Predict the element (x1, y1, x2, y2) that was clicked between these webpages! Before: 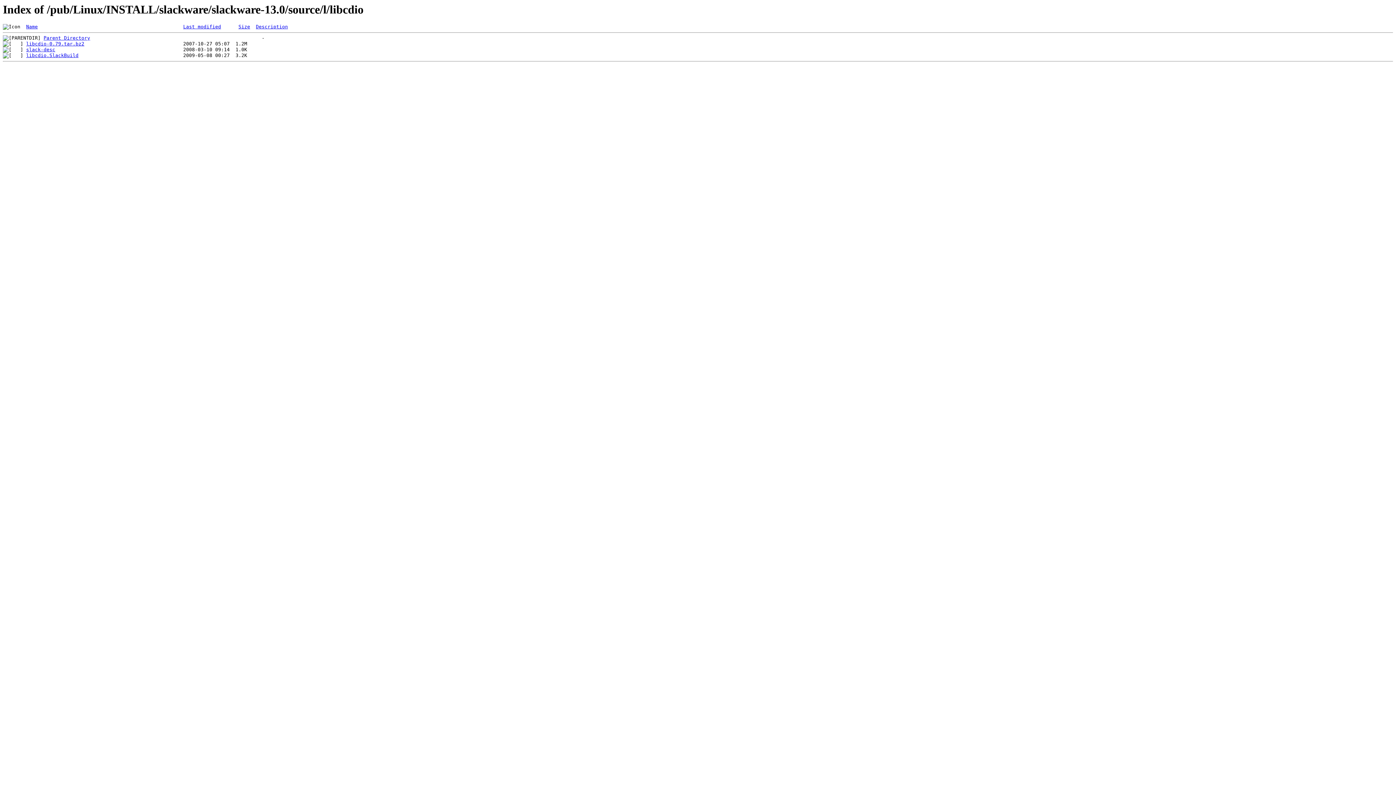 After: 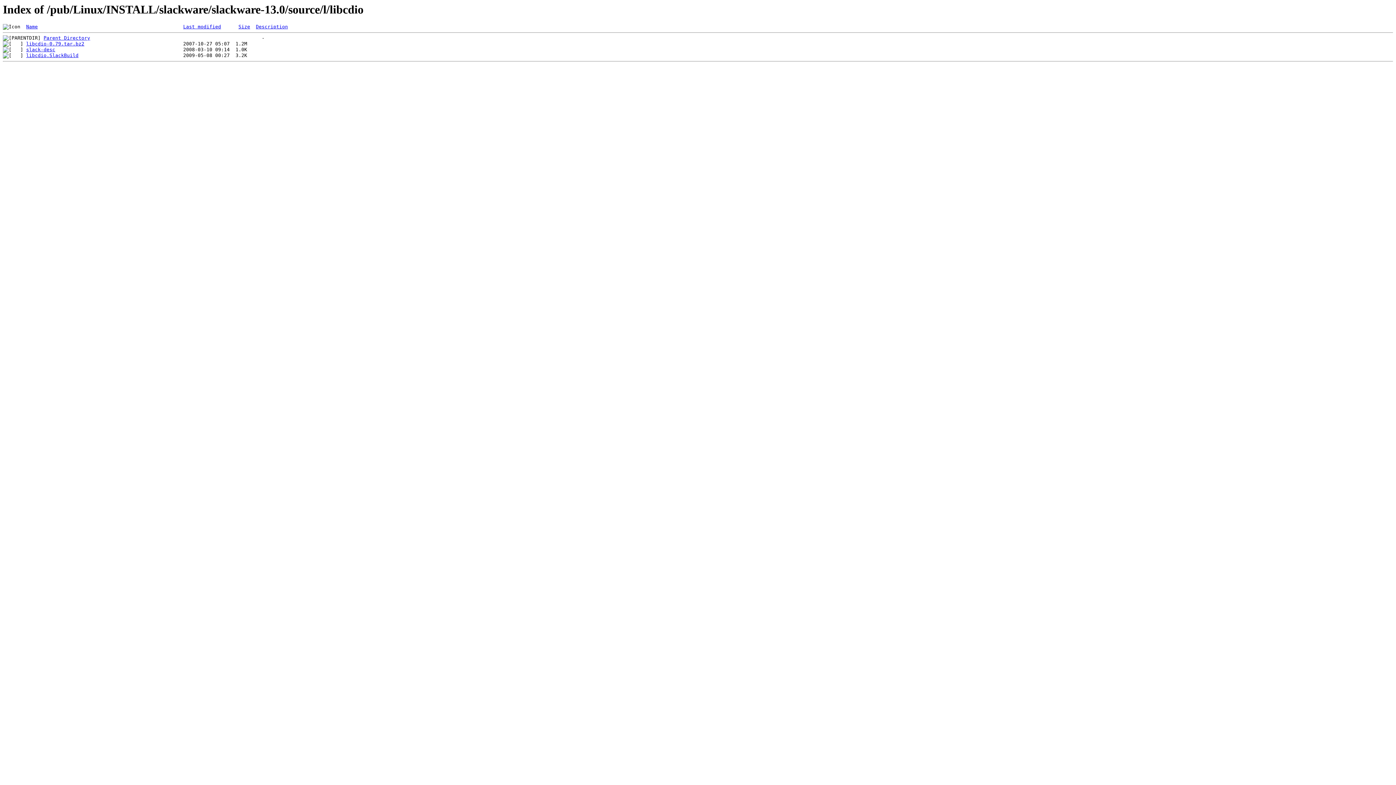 Action: label: libcdio-0.79.tar.bz2 bbox: (26, 41, 84, 46)